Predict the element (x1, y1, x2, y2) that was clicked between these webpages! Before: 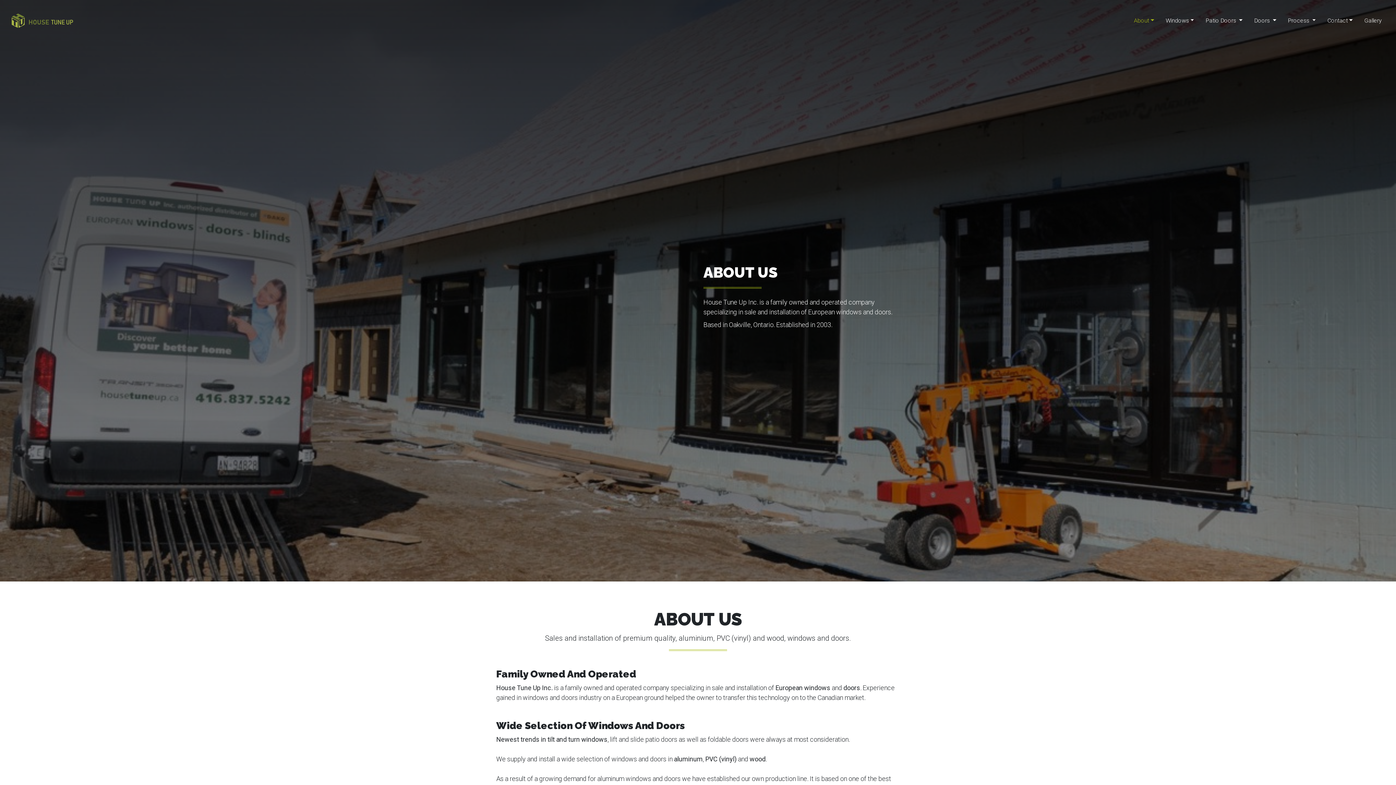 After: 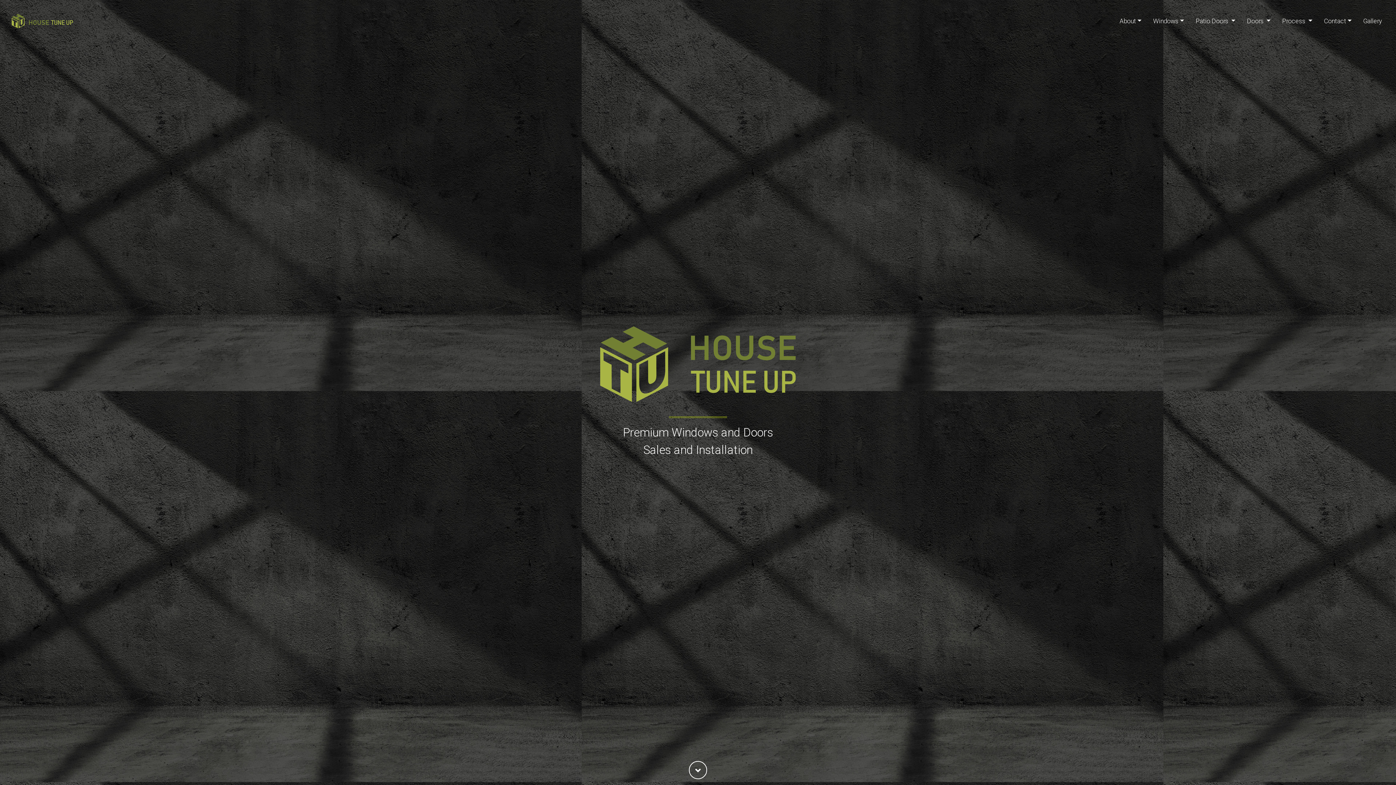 Action: bbox: (5, 11, 73, 29)